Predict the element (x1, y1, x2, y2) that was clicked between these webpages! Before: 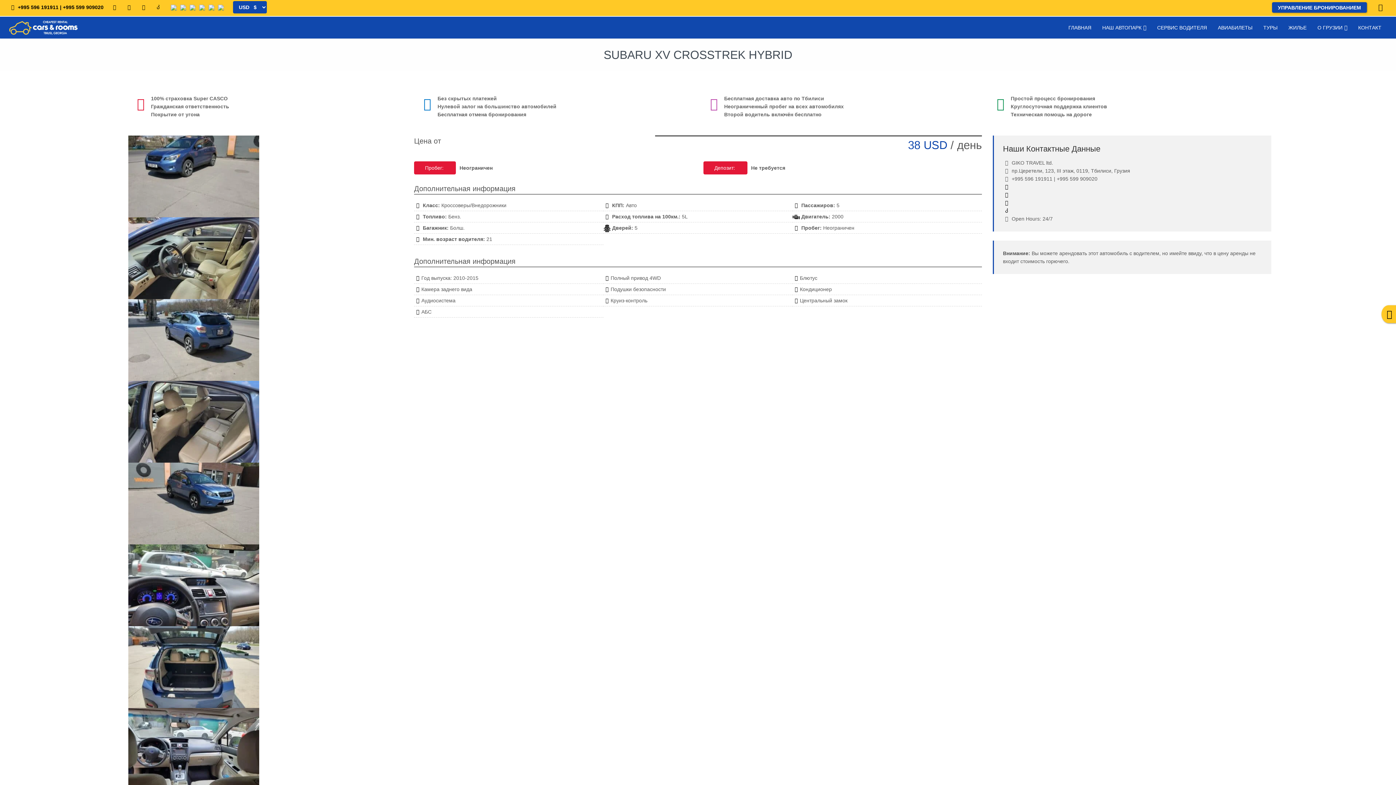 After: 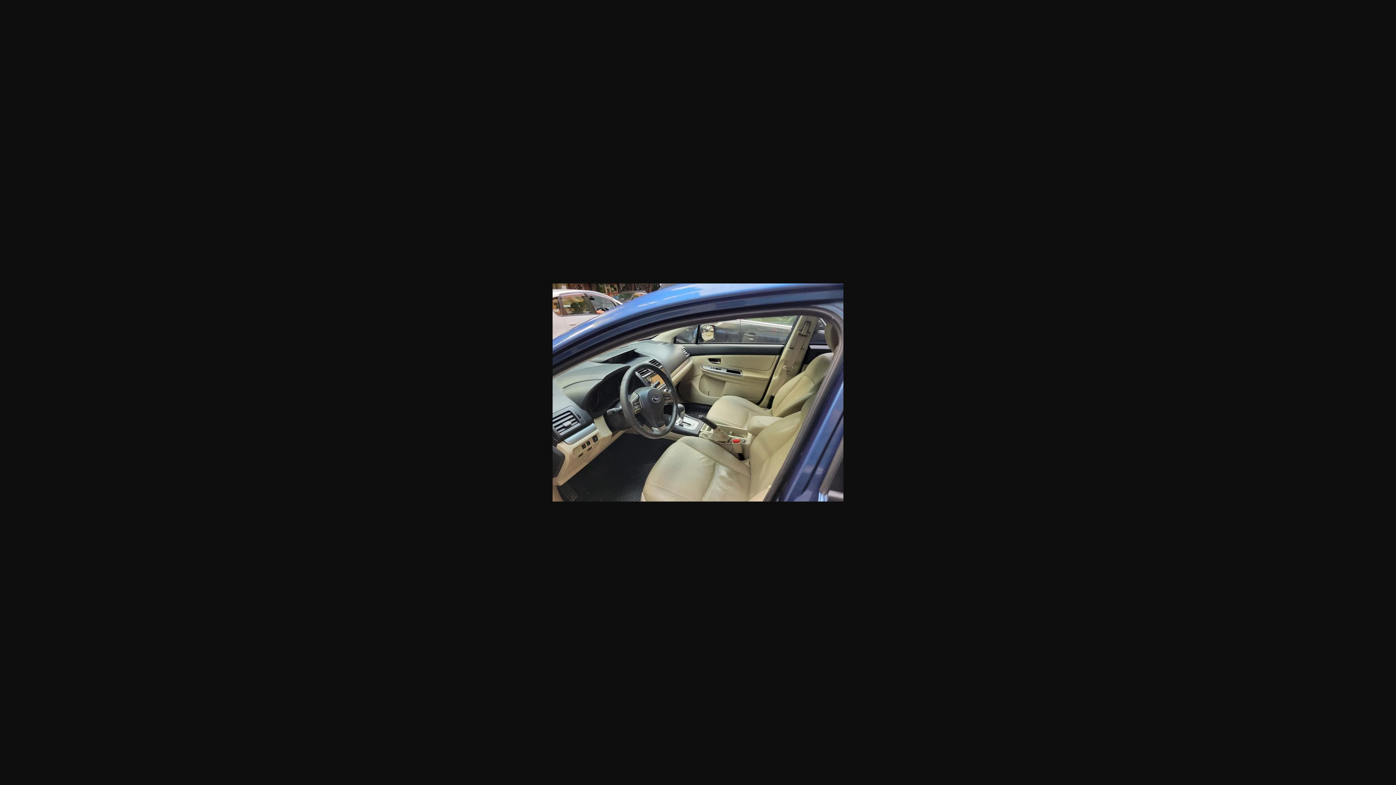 Action: bbox: (128, 254, 259, 260)